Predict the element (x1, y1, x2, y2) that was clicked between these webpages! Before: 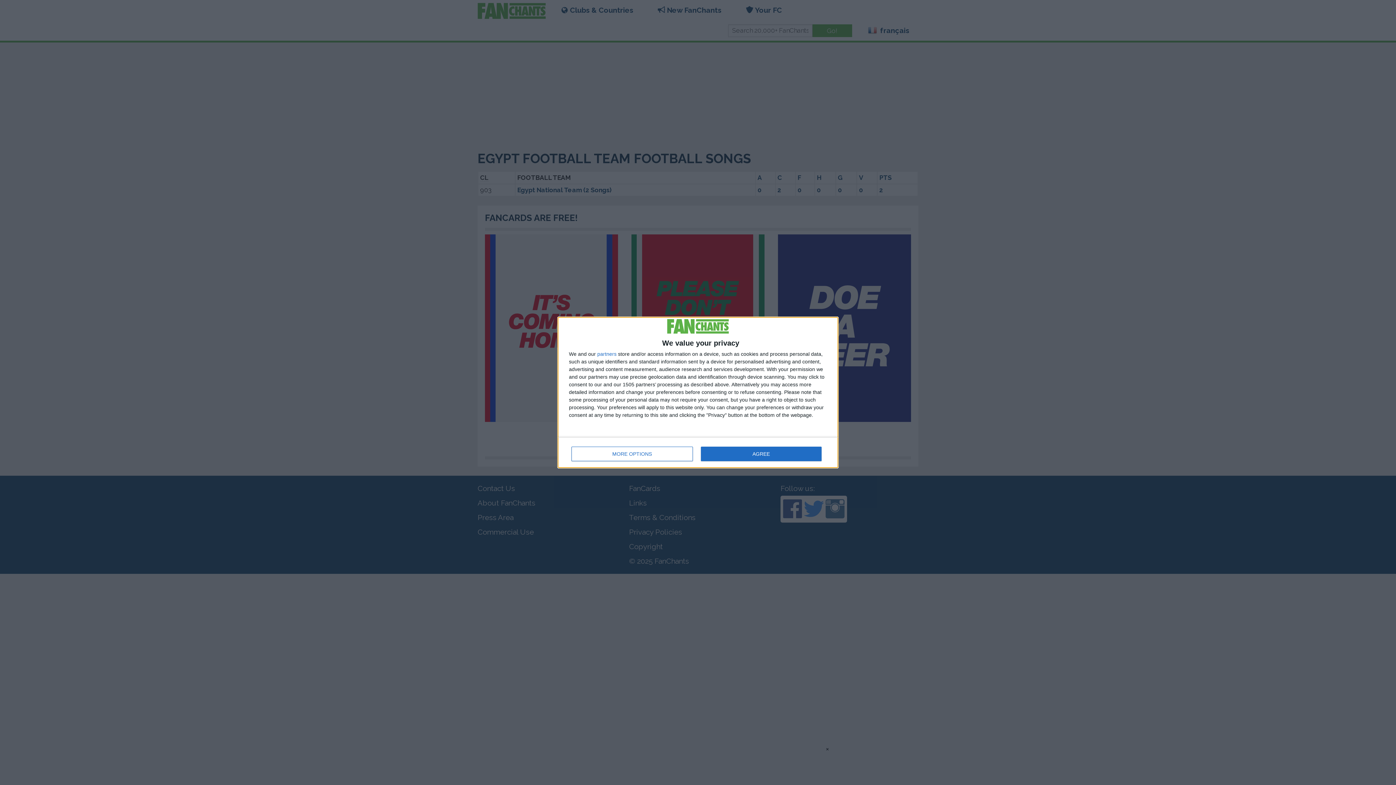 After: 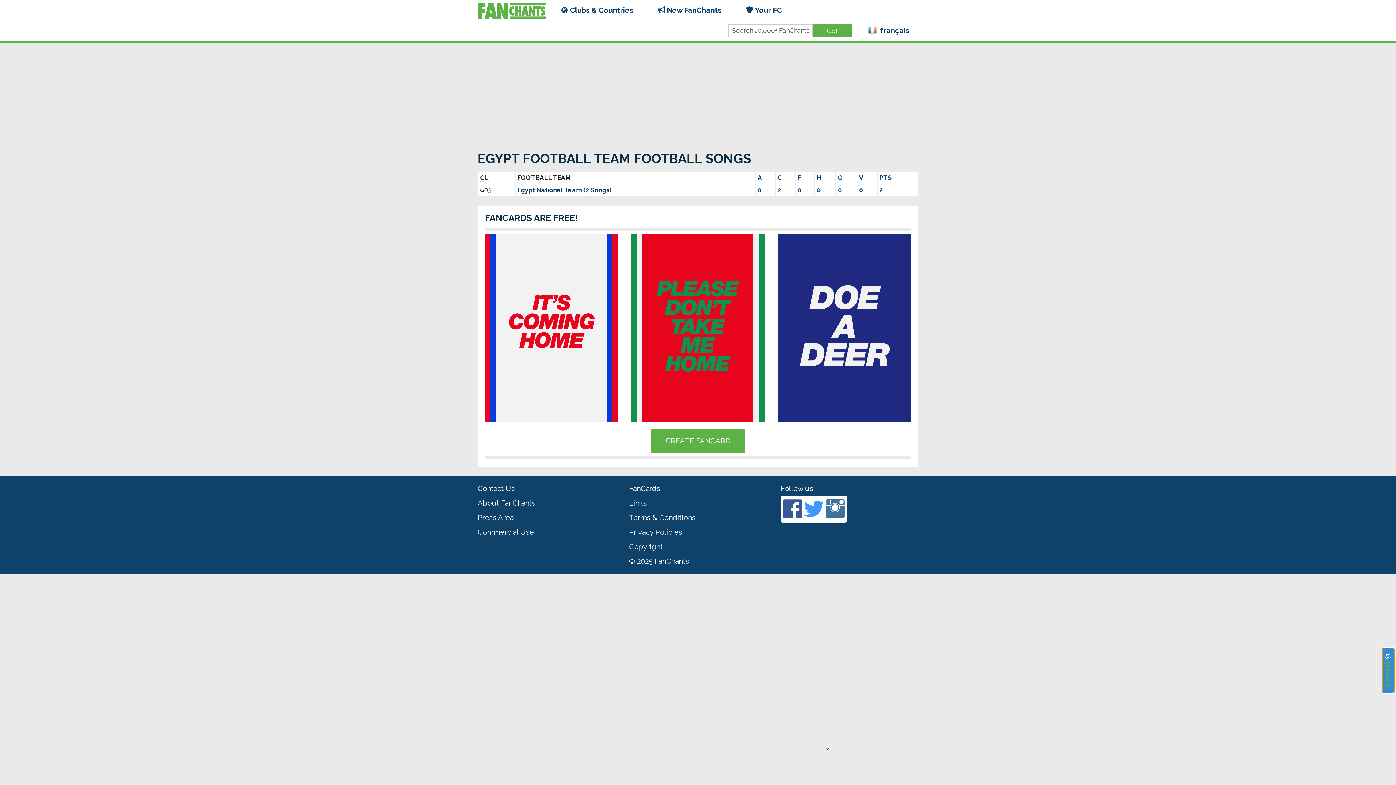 Action: bbox: (700, 446, 821, 461) label: AGREE